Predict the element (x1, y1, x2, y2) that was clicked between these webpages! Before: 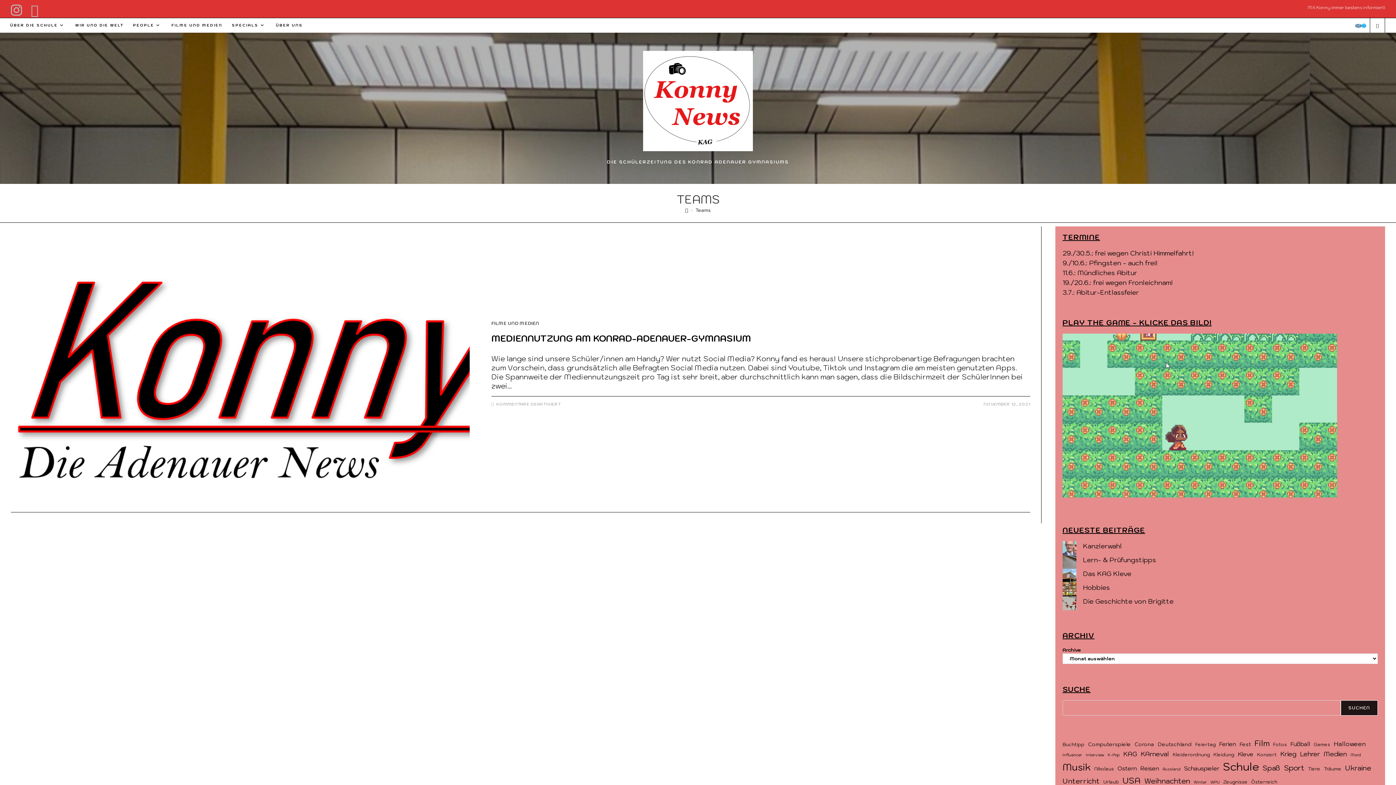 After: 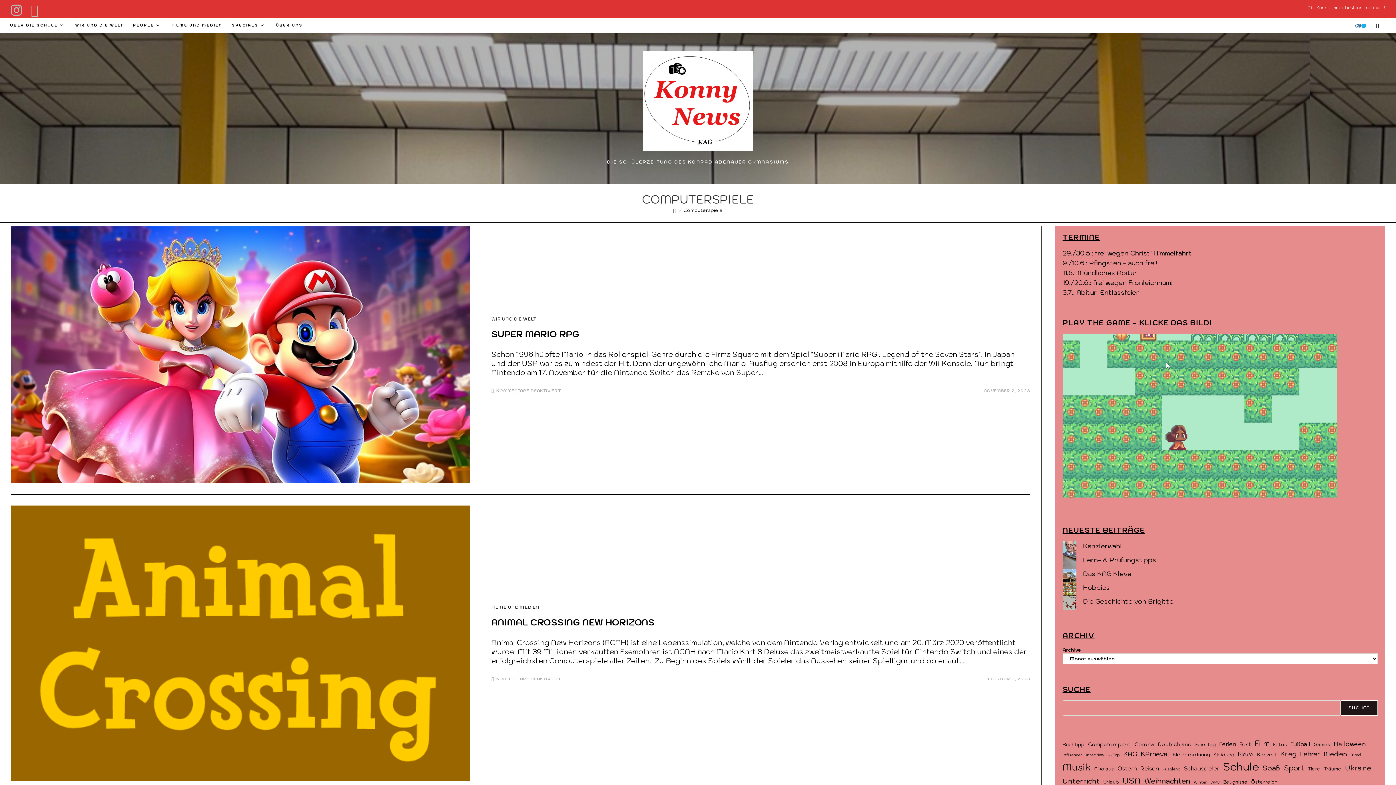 Action: bbox: (1088, 740, 1131, 748) label: Computerspiele (4 Einträge)